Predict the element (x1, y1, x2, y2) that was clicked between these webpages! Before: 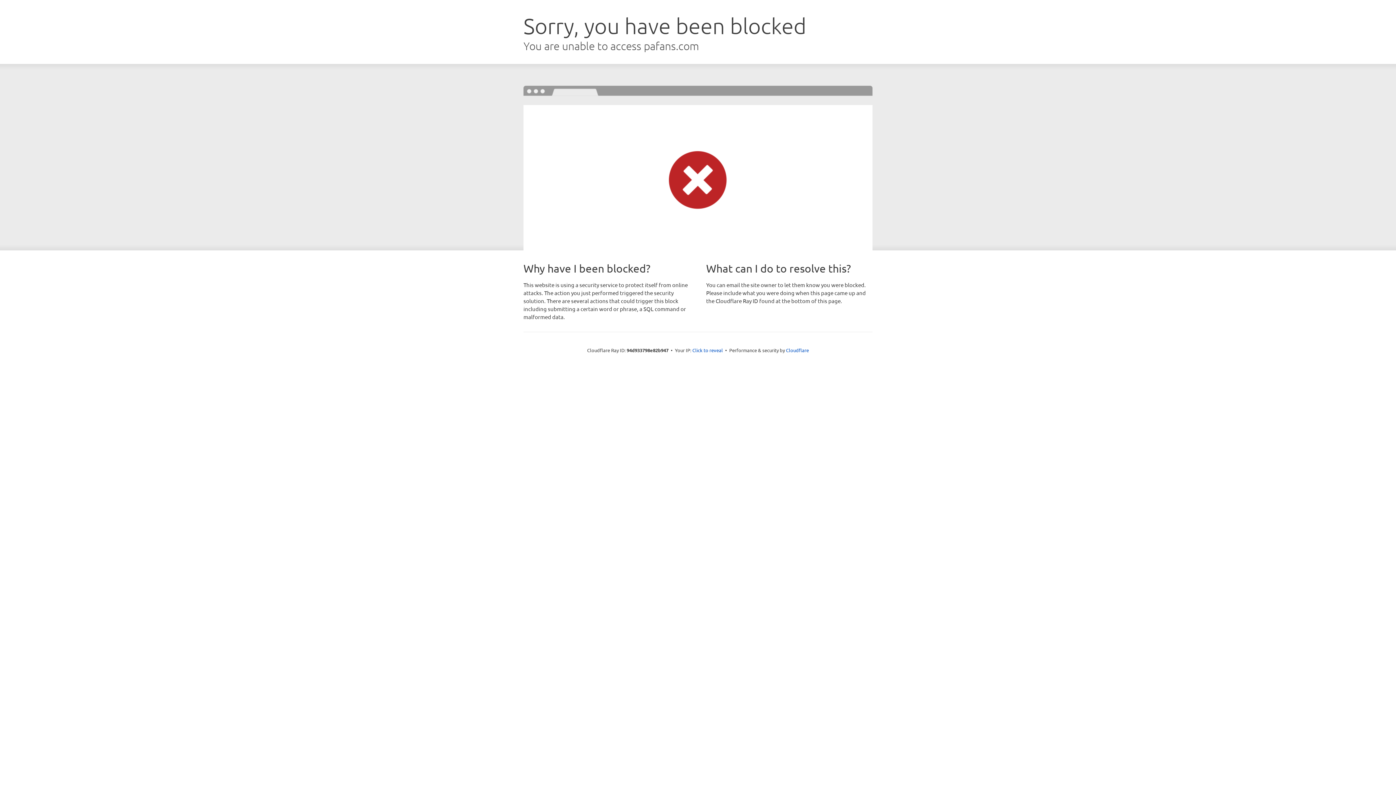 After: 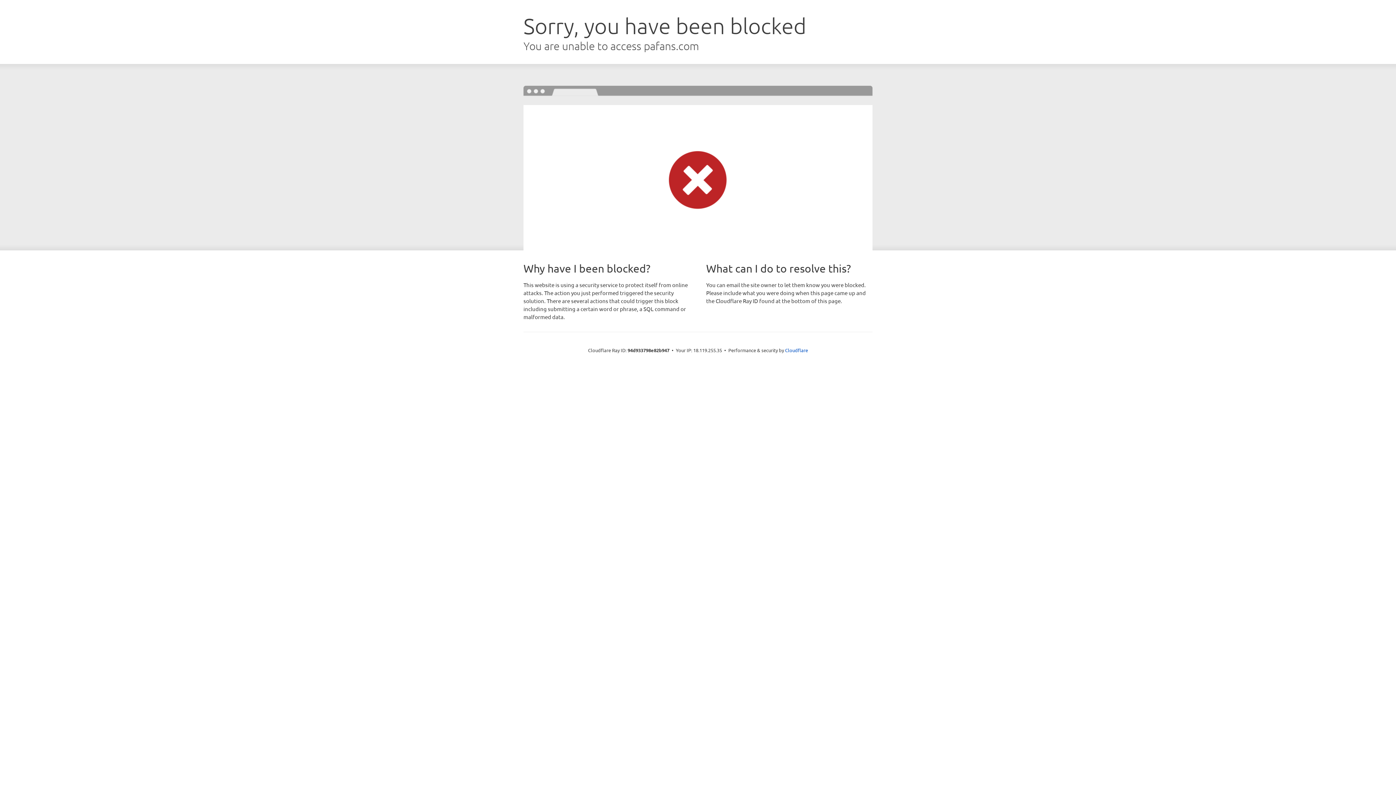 Action: bbox: (692, 346, 723, 353) label: Click to reveal